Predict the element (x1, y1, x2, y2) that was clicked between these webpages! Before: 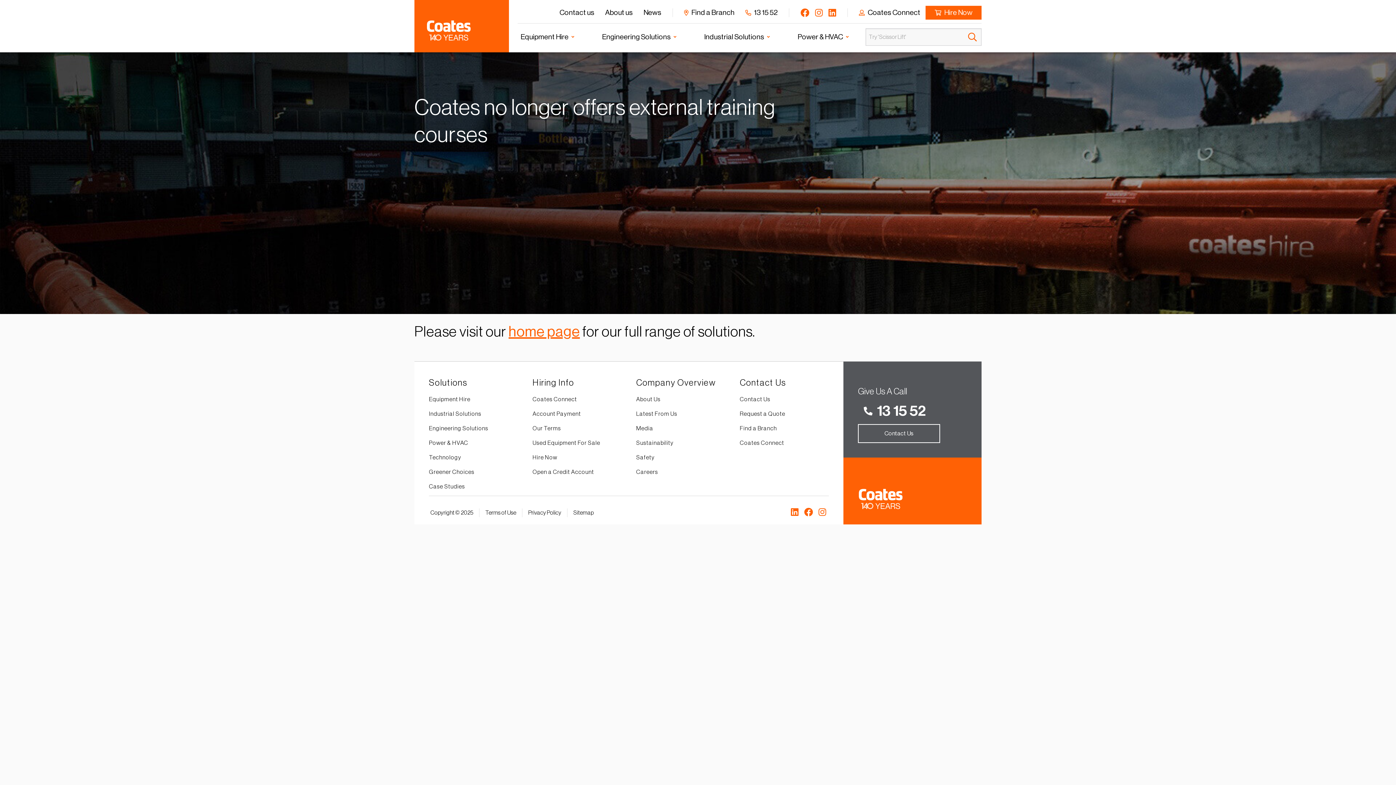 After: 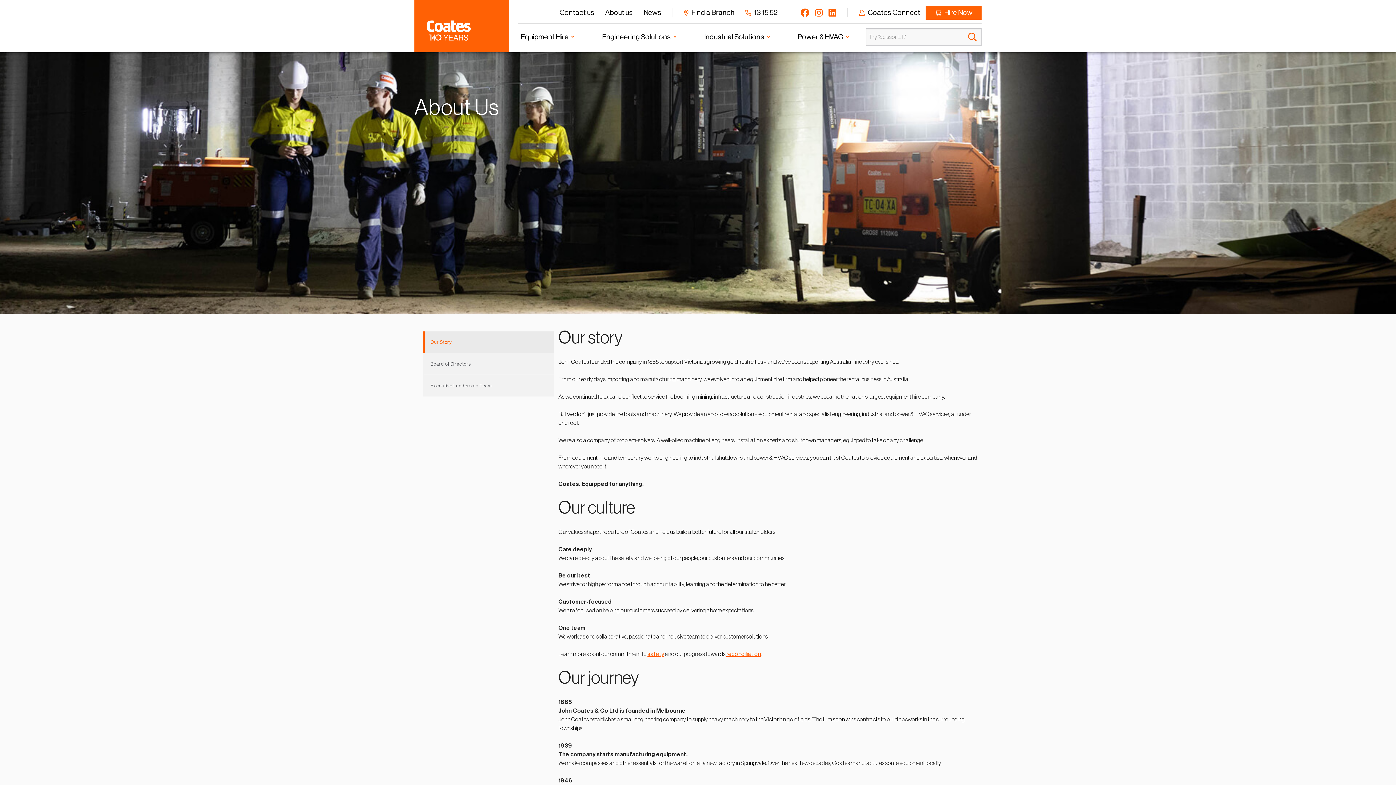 Action: bbox: (599, 7, 638, 18) label: About us